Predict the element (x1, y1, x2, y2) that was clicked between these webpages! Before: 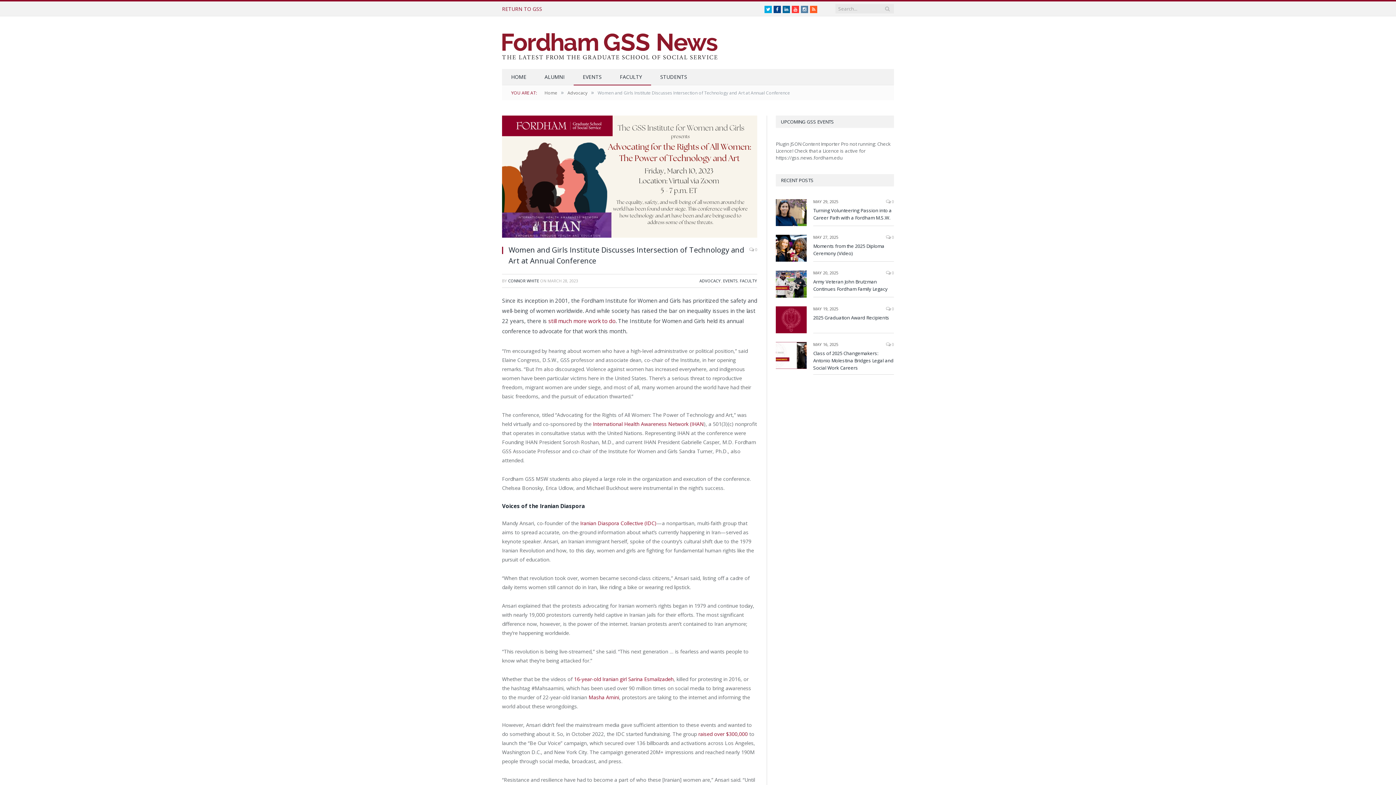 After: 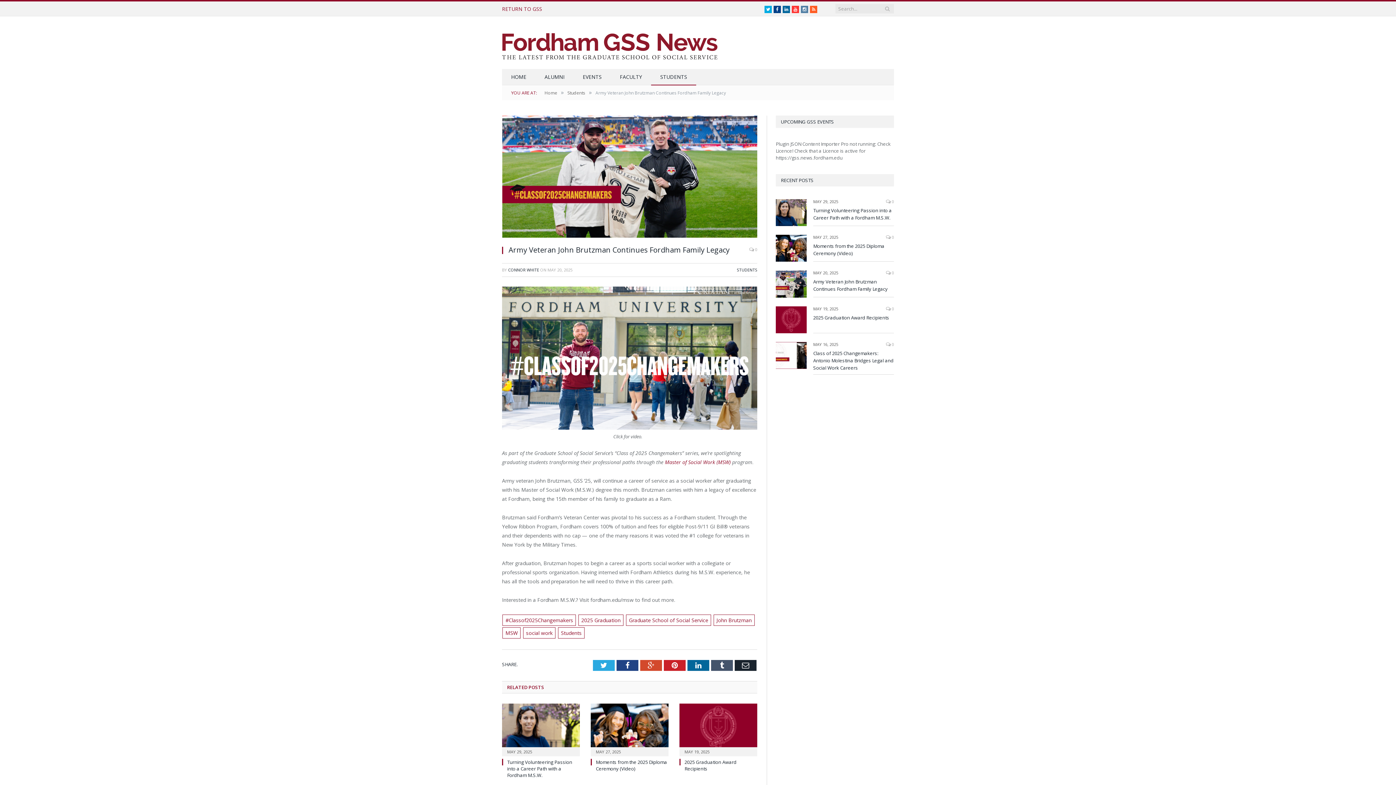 Action: bbox: (886, 270, 894, 275) label:  0